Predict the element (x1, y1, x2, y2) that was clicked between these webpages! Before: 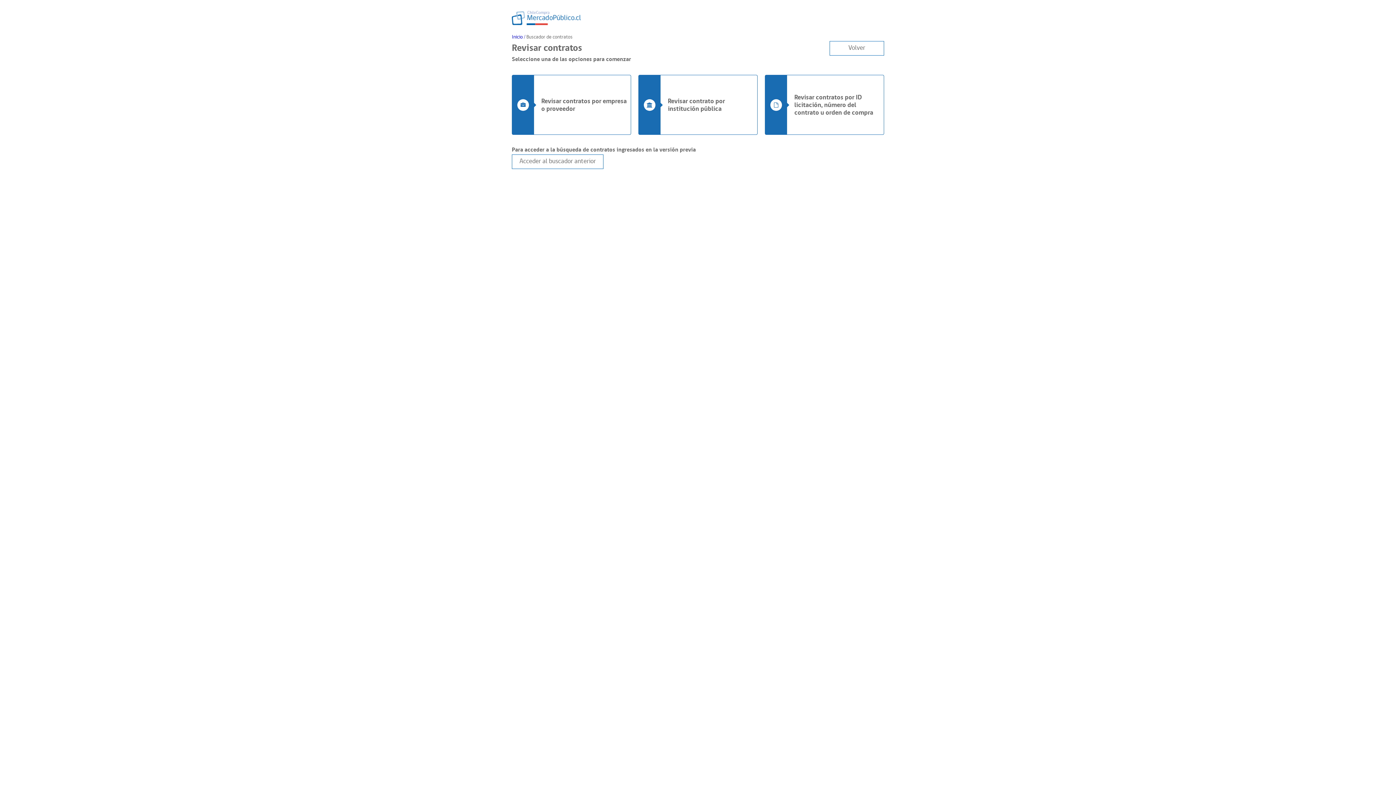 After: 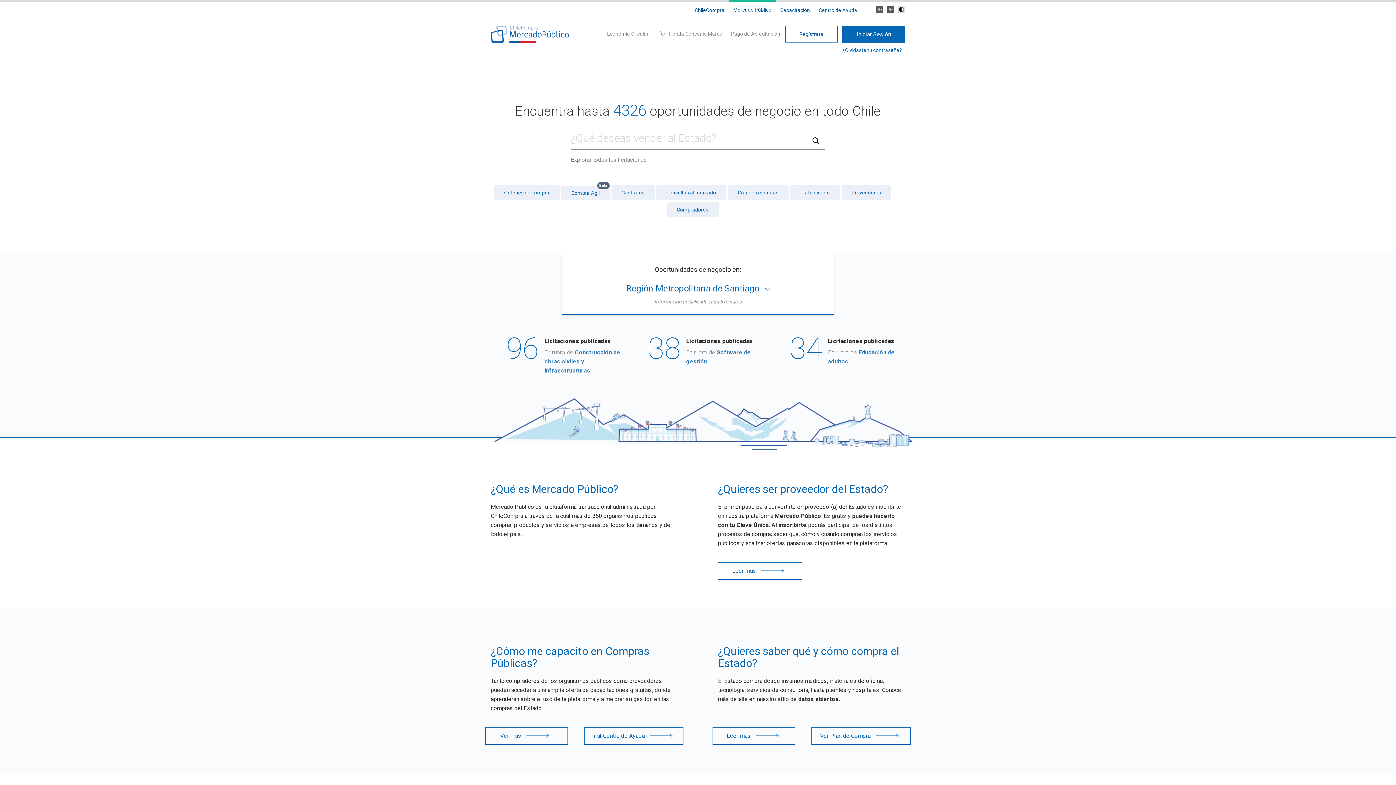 Action: bbox: (512, 33, 526, 40) label: Inicio / 